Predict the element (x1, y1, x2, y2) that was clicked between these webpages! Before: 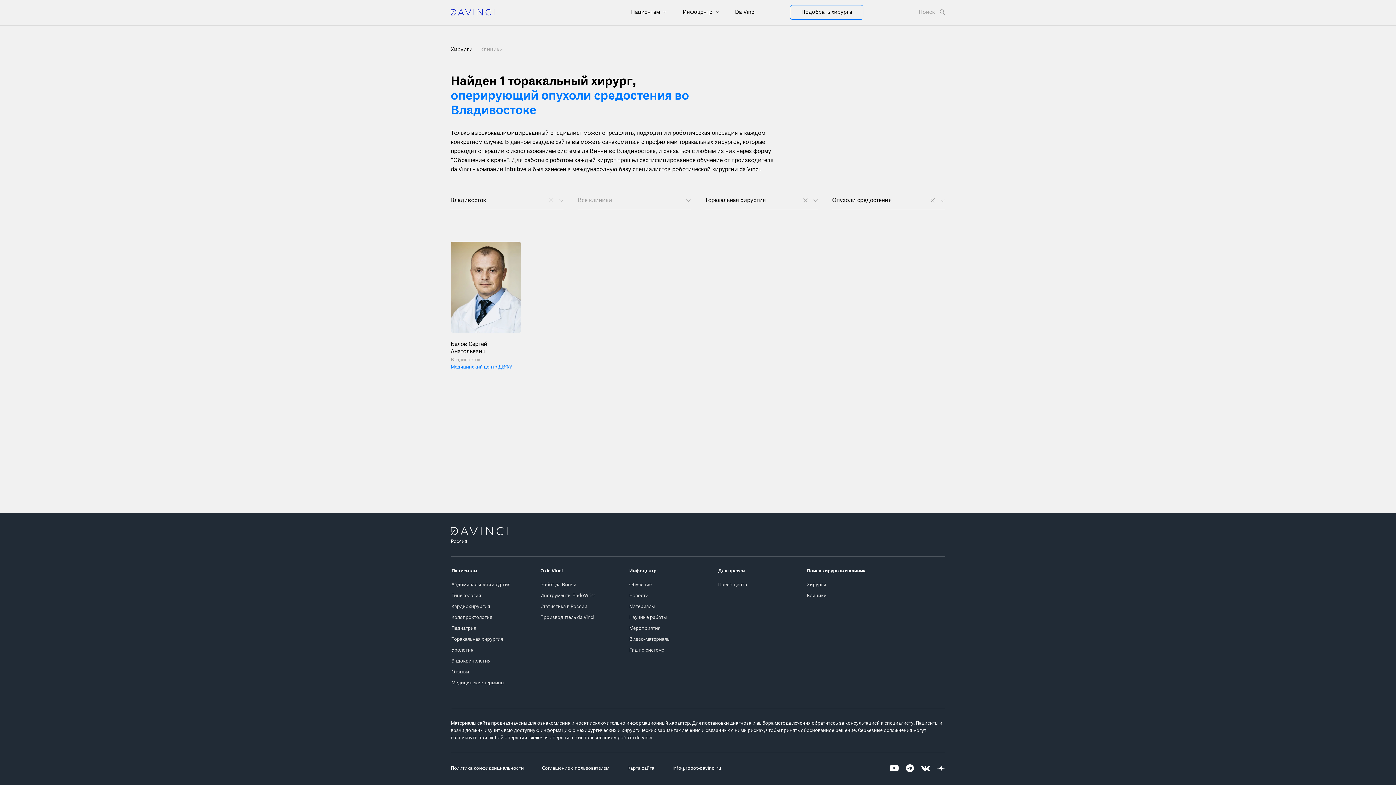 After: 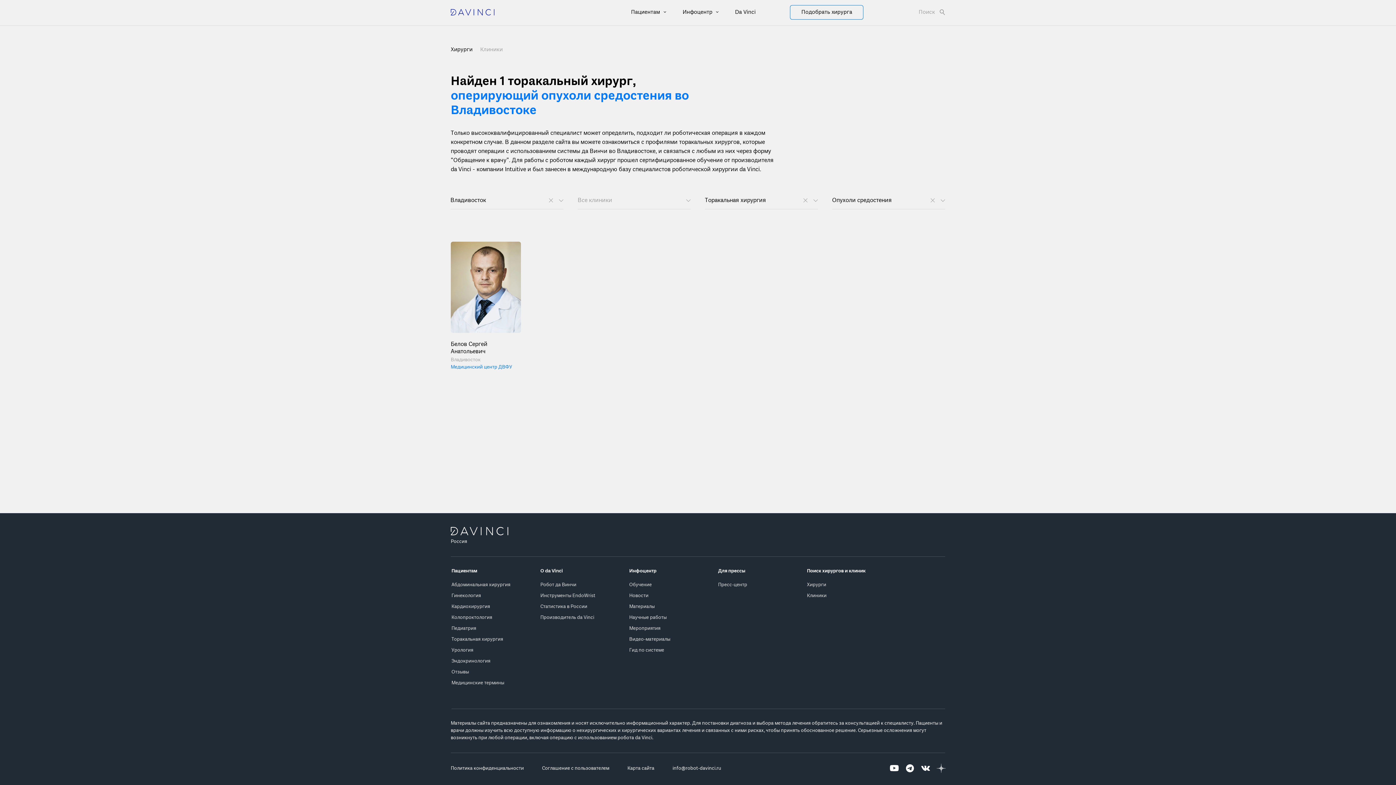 Action: label: Перейти на Яндекс.Дзен bbox: (937, 764, 945, 773)